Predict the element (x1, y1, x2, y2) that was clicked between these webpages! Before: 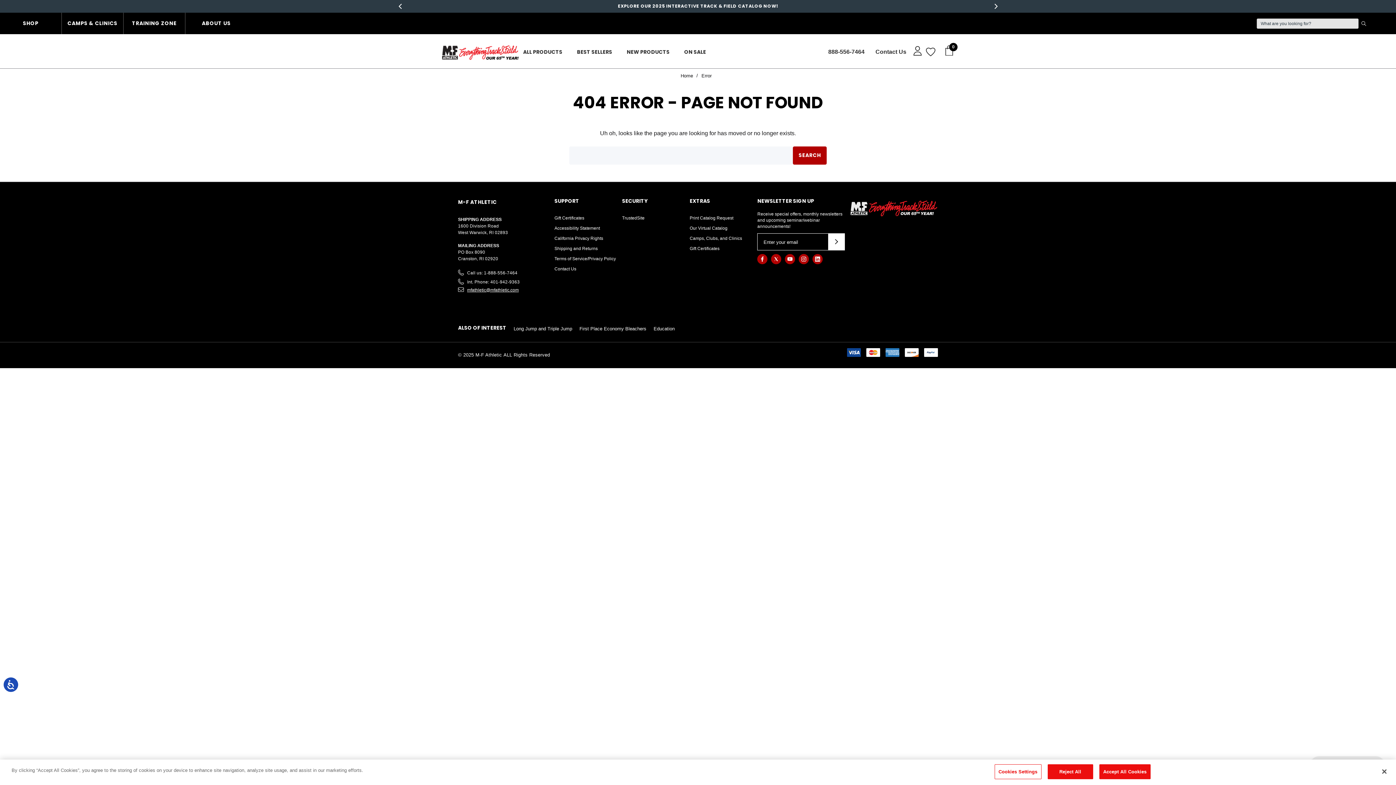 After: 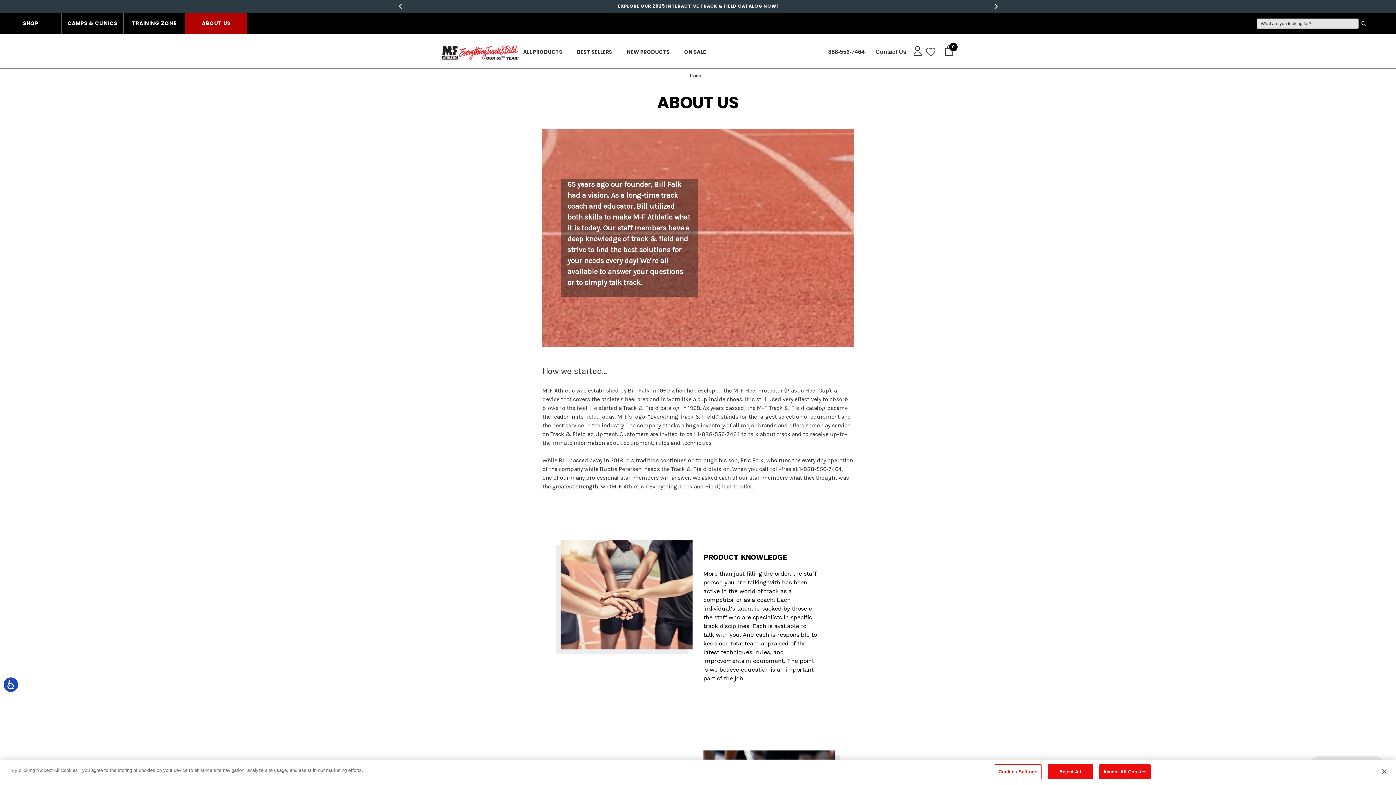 Action: label: ABOUT US bbox: (185, 12, 247, 34)